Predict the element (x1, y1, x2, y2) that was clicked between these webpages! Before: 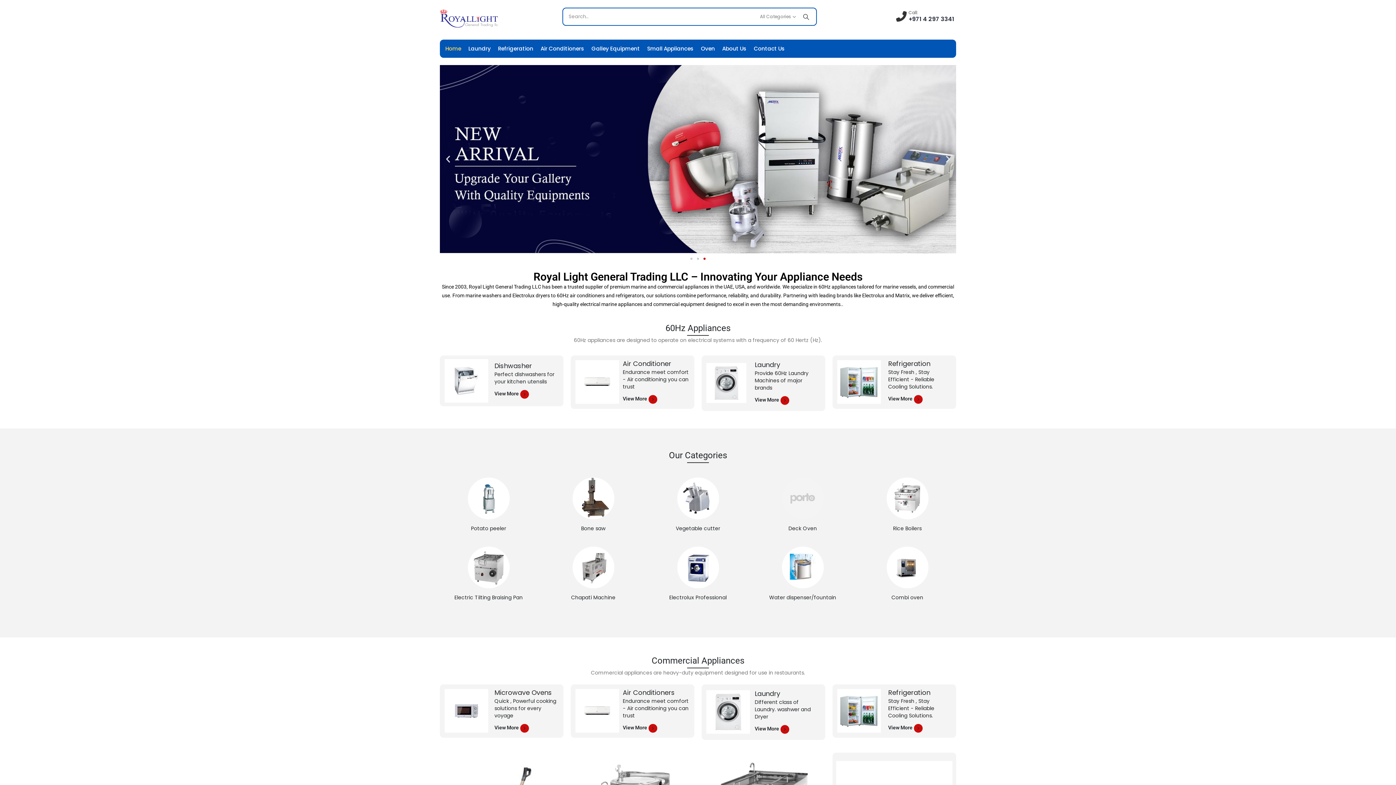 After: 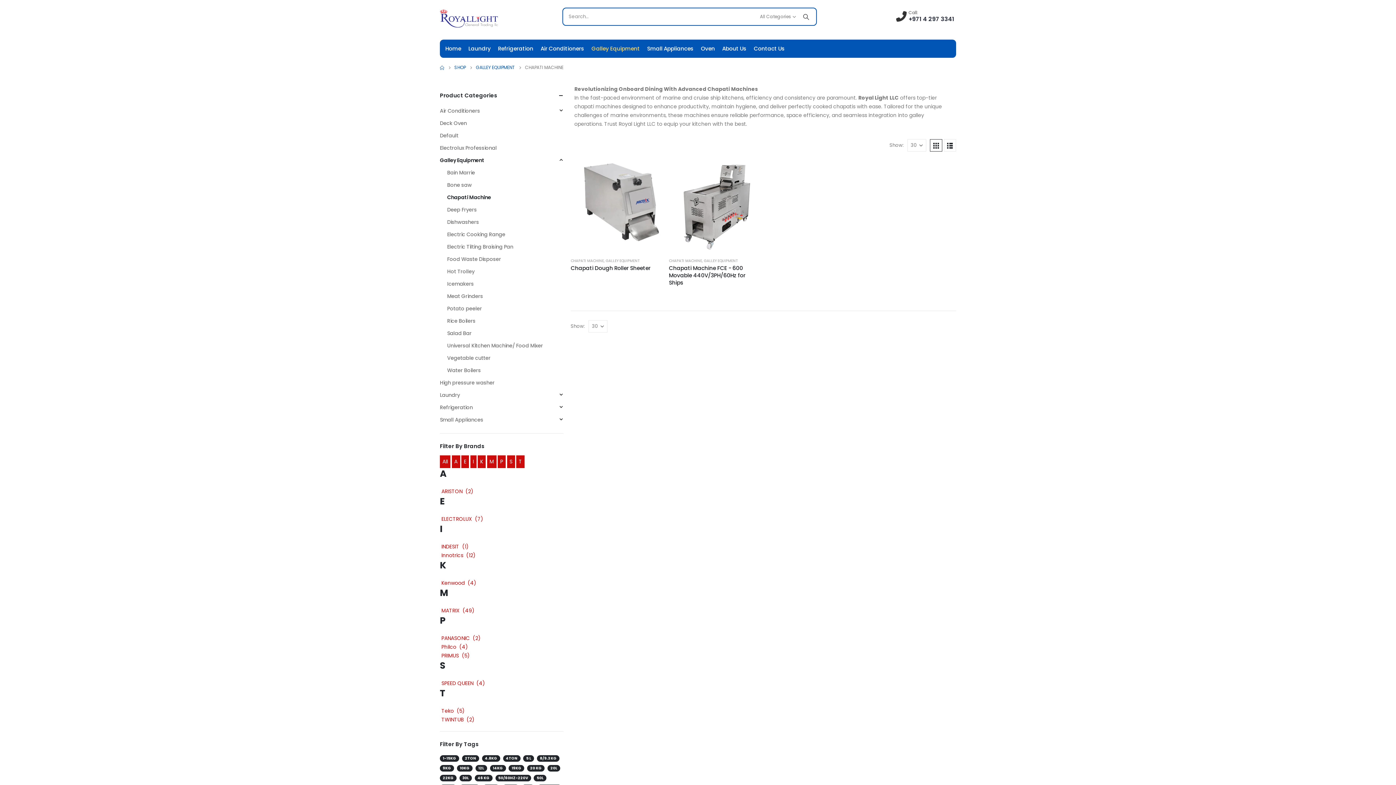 Action: bbox: (571, 594, 615, 601) label: Taxonomy Title